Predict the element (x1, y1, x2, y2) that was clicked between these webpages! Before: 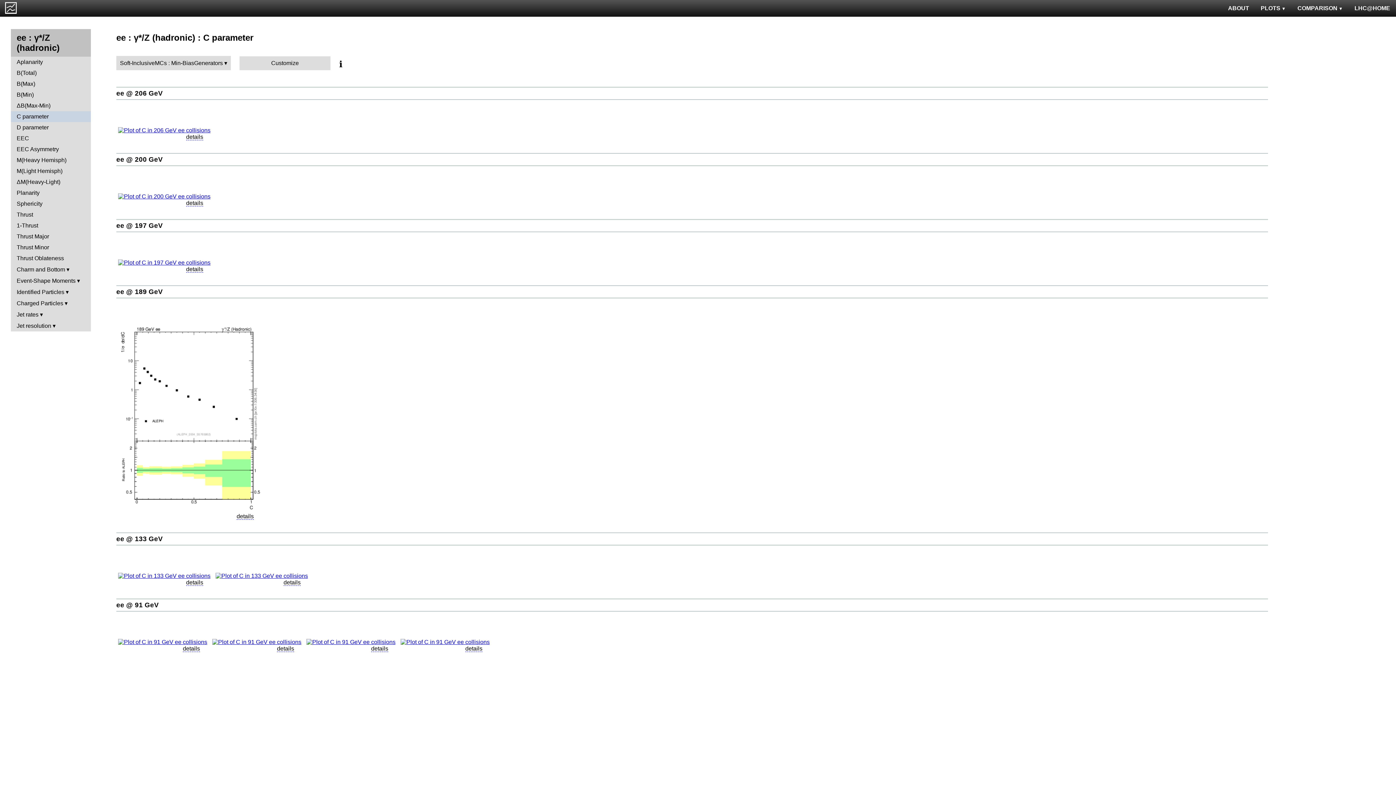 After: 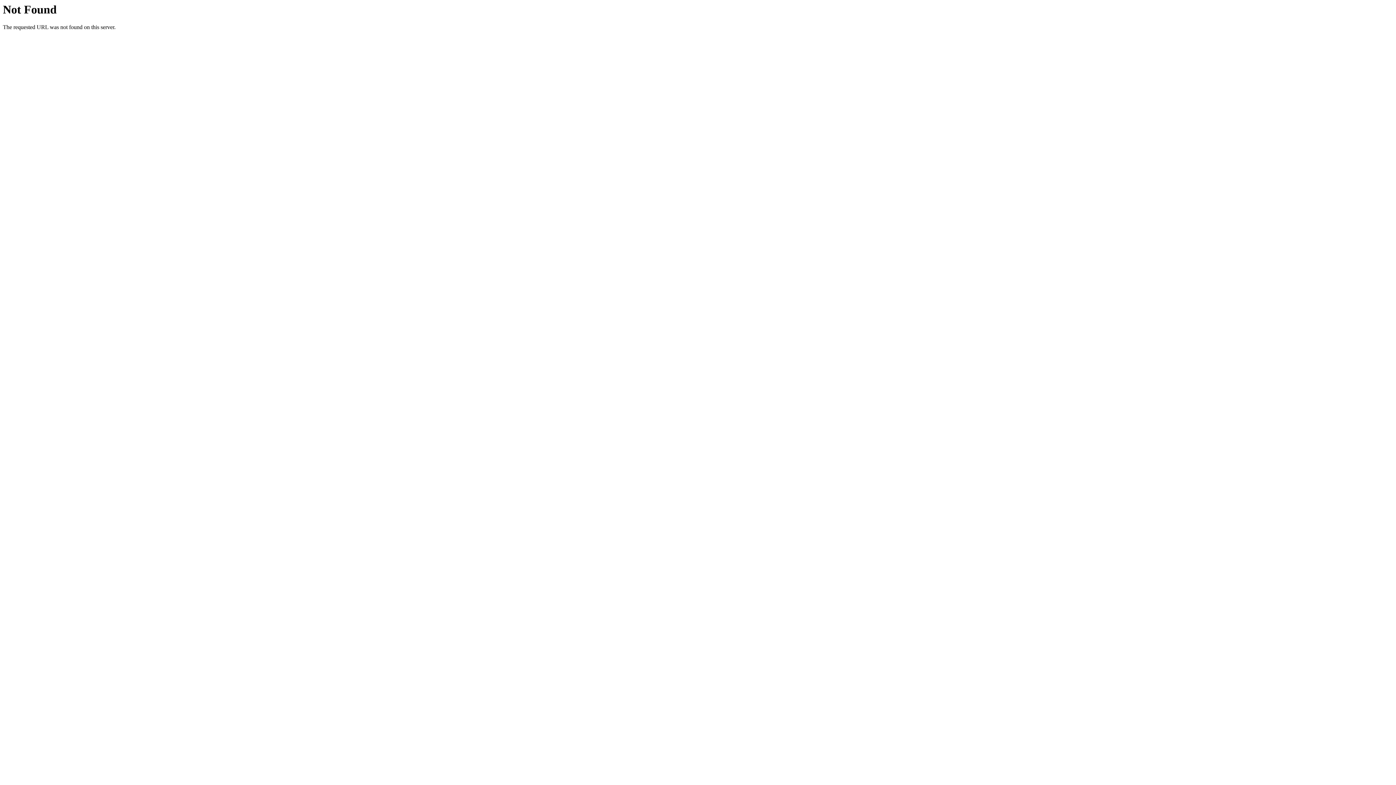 Action: bbox: (400, 639, 489, 645)